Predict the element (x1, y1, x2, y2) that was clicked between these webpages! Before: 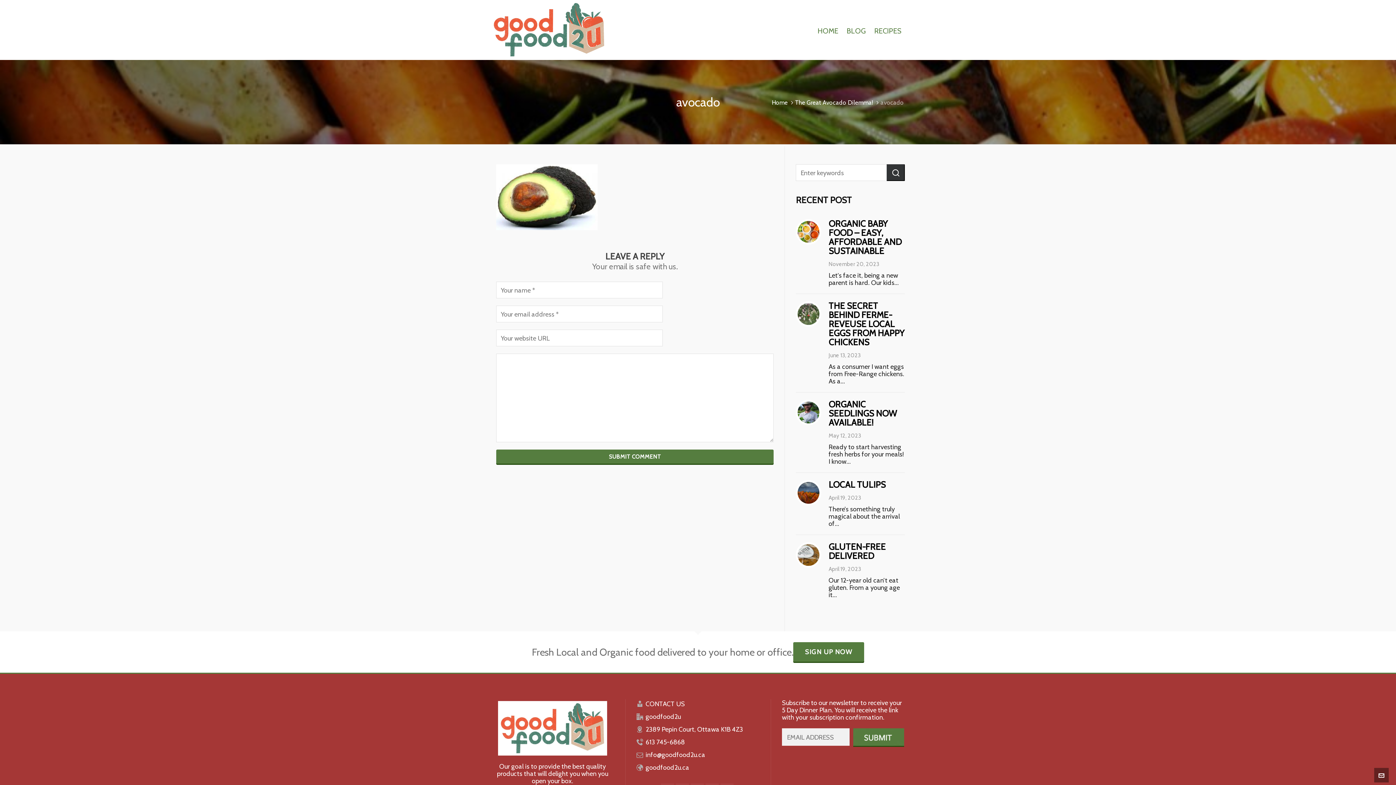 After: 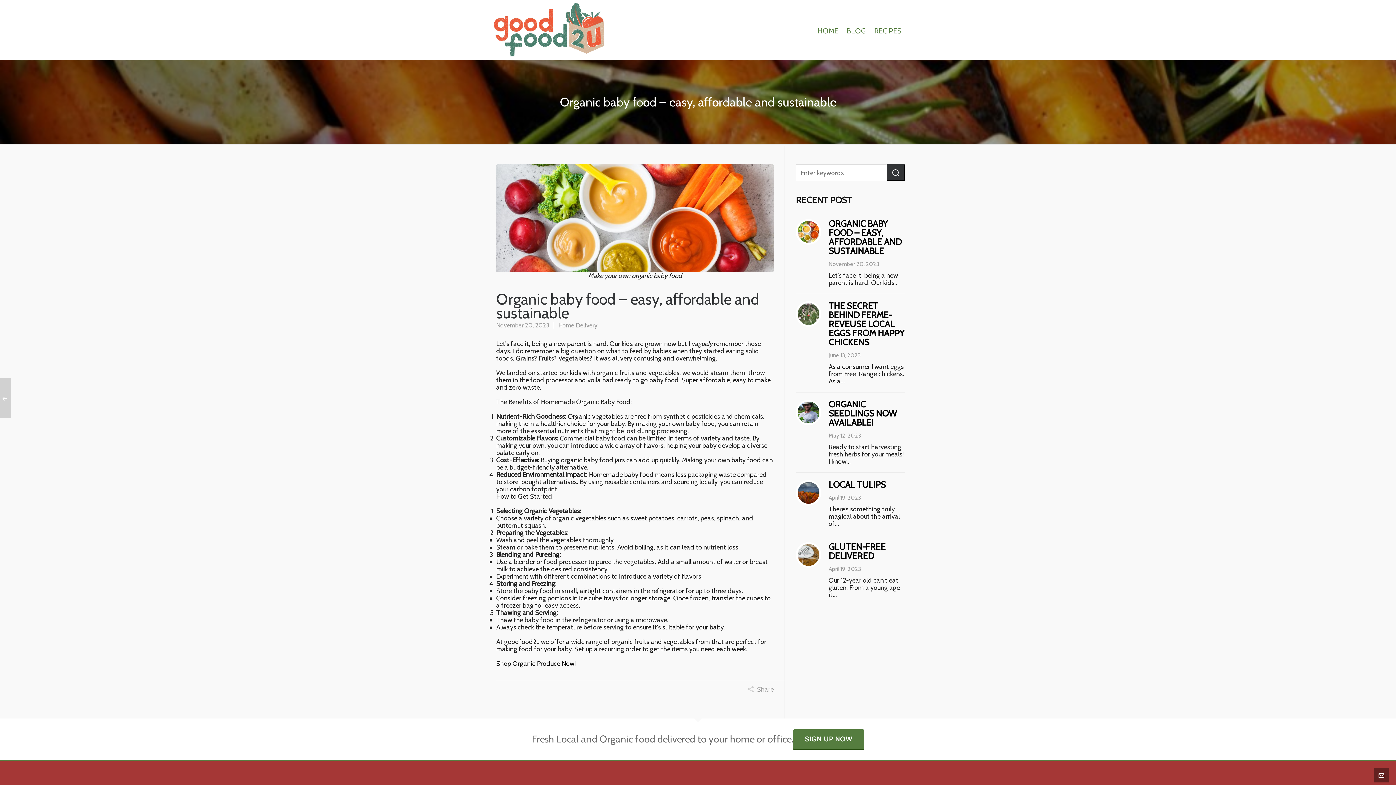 Action: bbox: (828, 218, 901, 256) label: ORGANIC BABY FOOD – EASY, AFFORDABLE AND SUSTAINABLE